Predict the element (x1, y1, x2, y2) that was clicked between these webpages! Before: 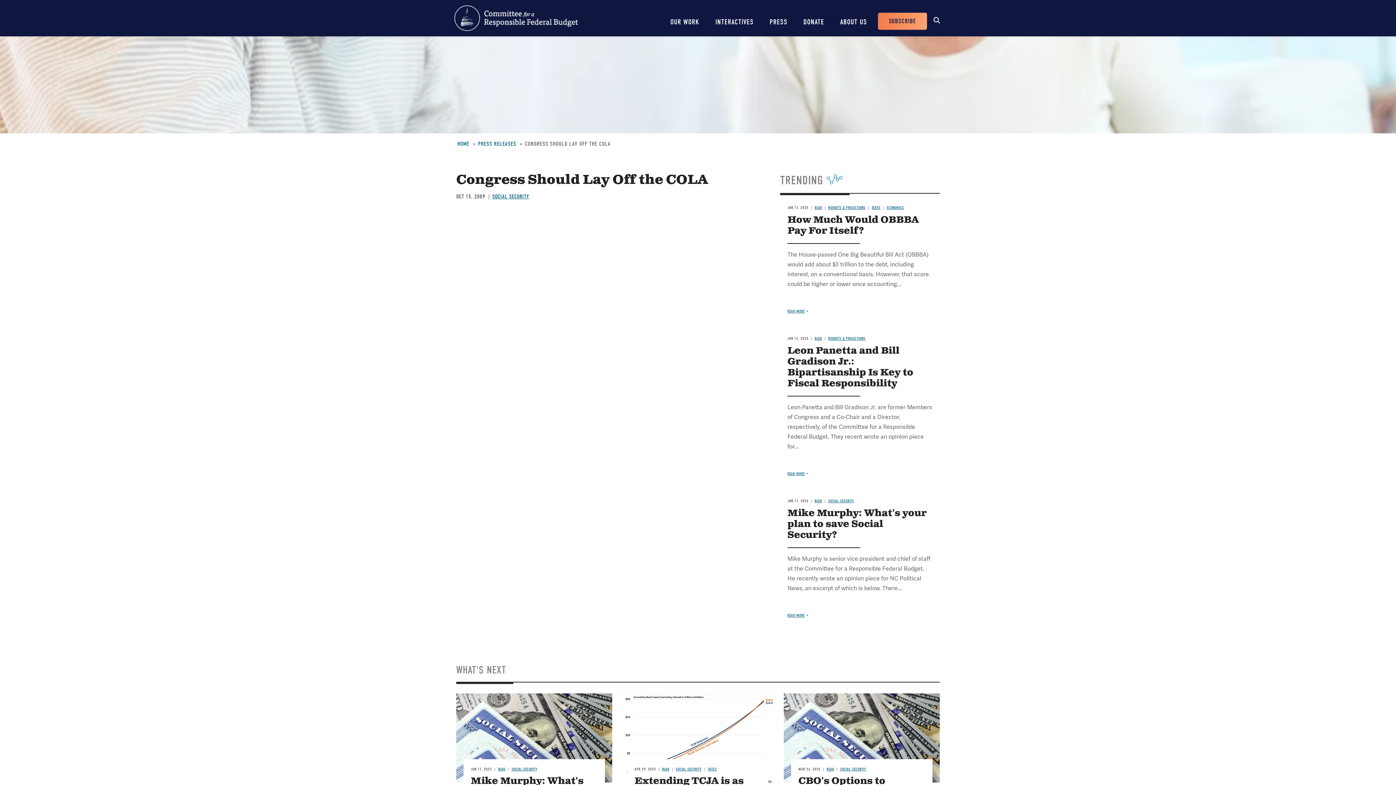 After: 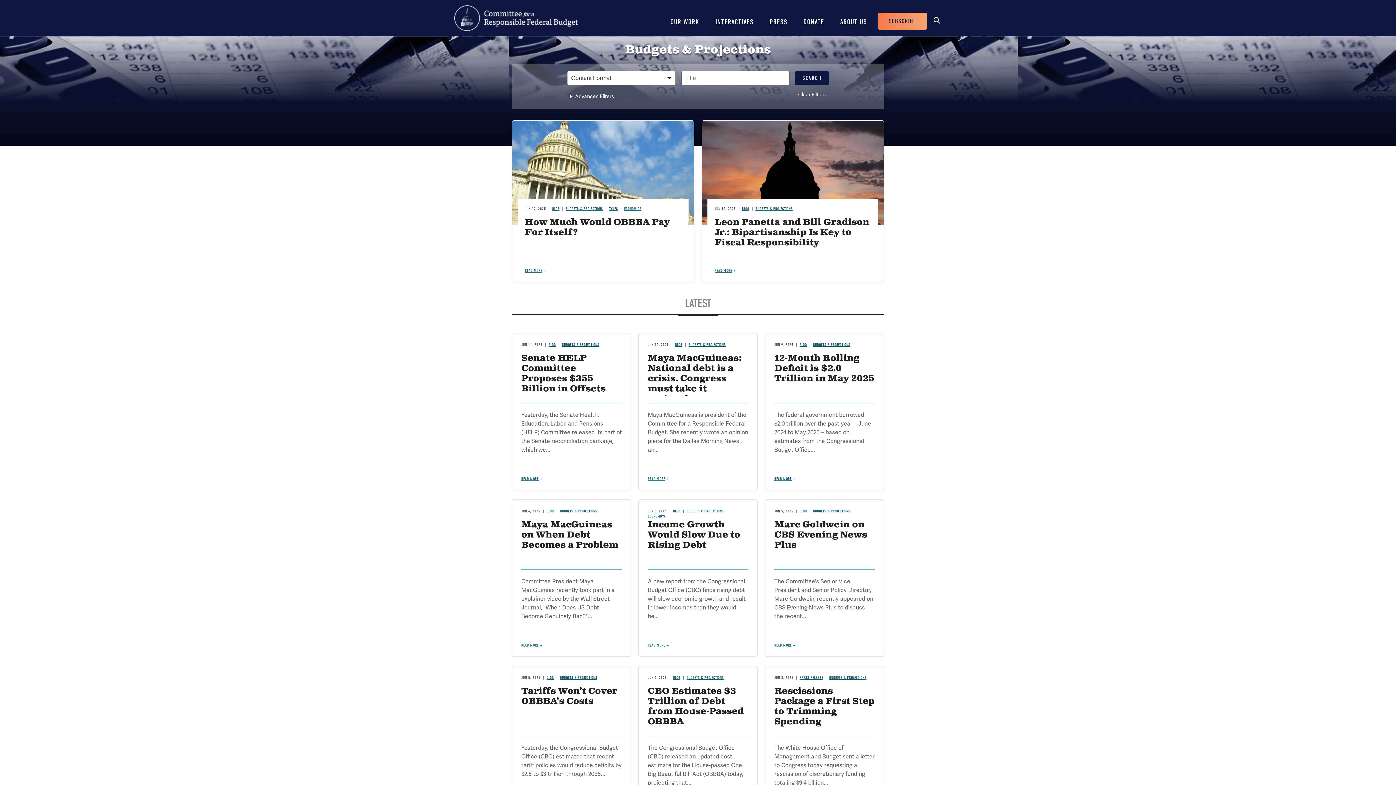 Action: bbox: (828, 205, 865, 210) label: BUDGETS & PROJECTIONS